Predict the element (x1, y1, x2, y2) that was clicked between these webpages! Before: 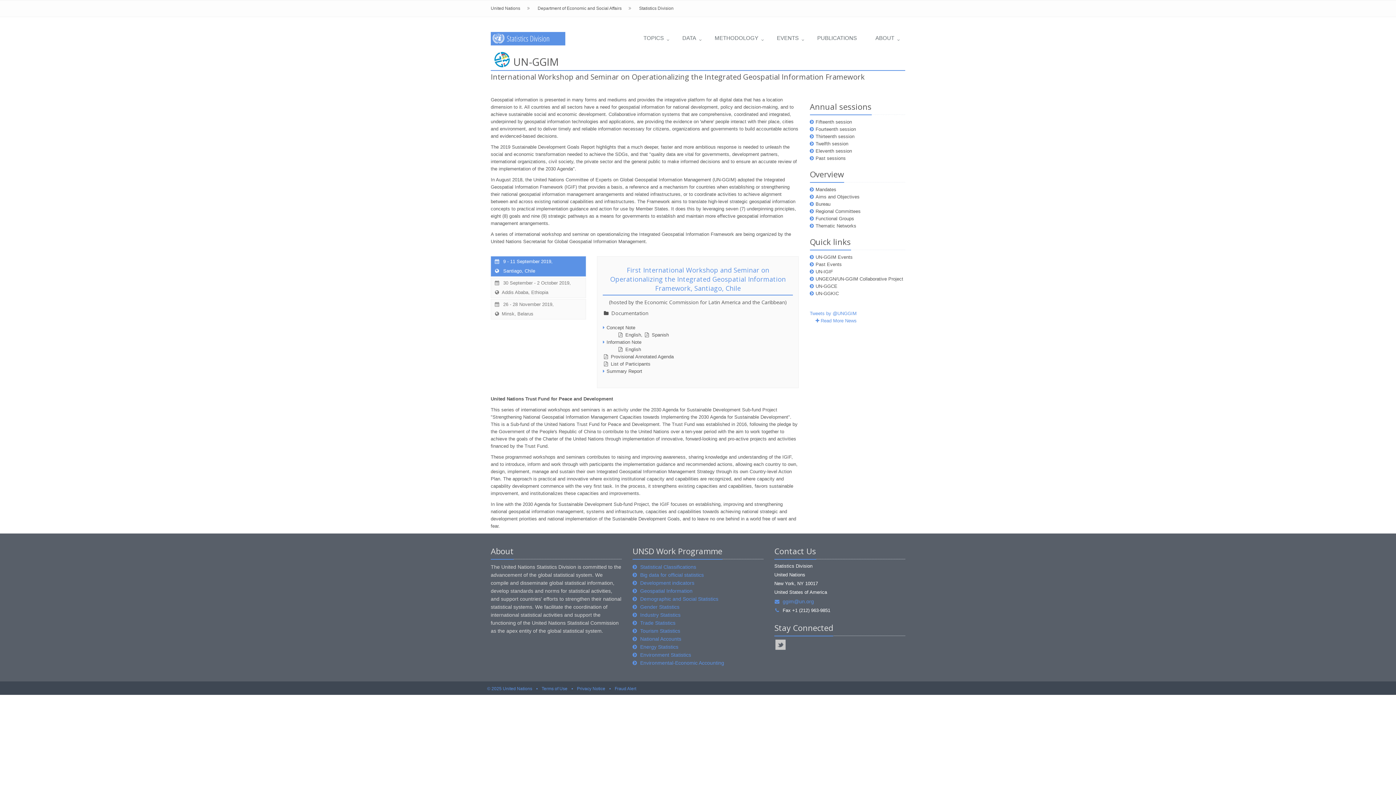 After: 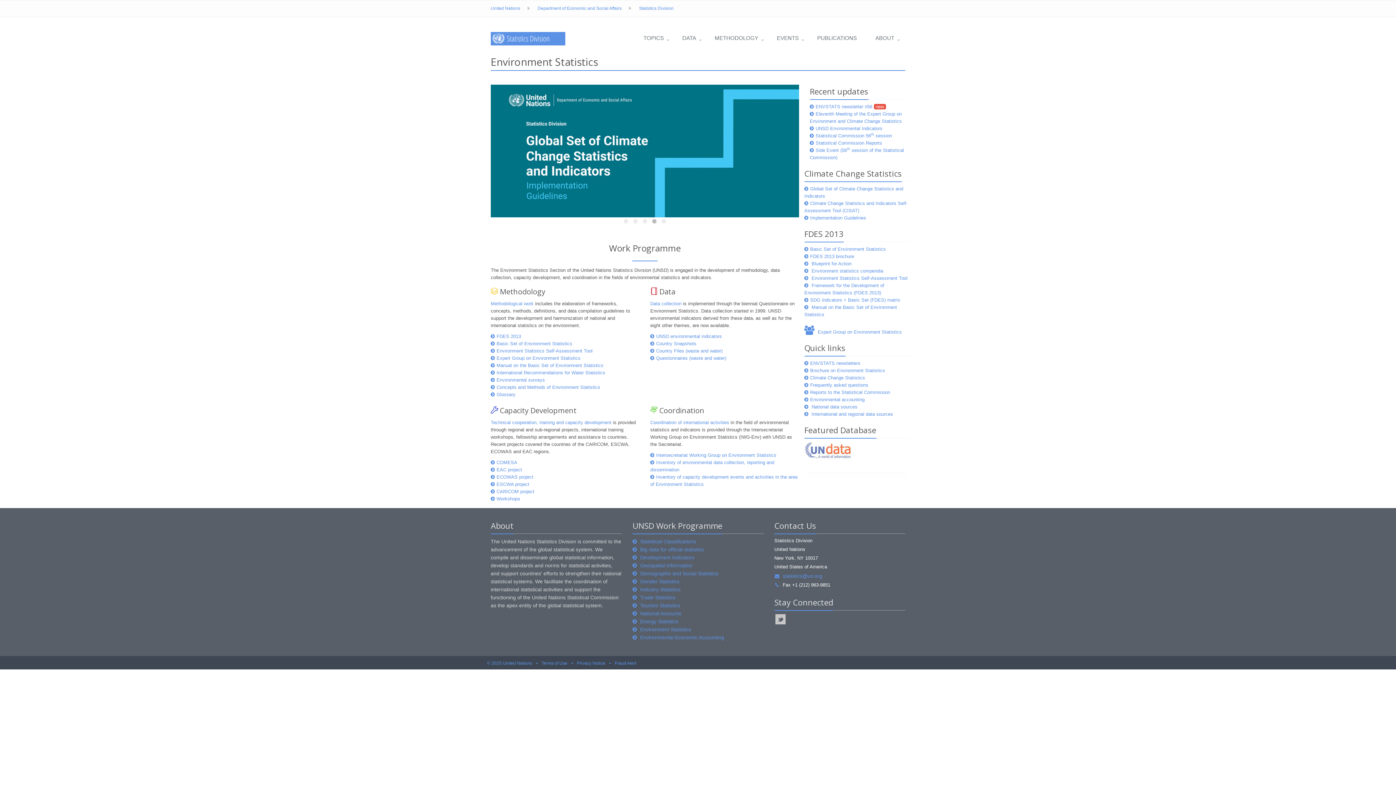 Action: label: Environment Statistics bbox: (640, 652, 691, 658)